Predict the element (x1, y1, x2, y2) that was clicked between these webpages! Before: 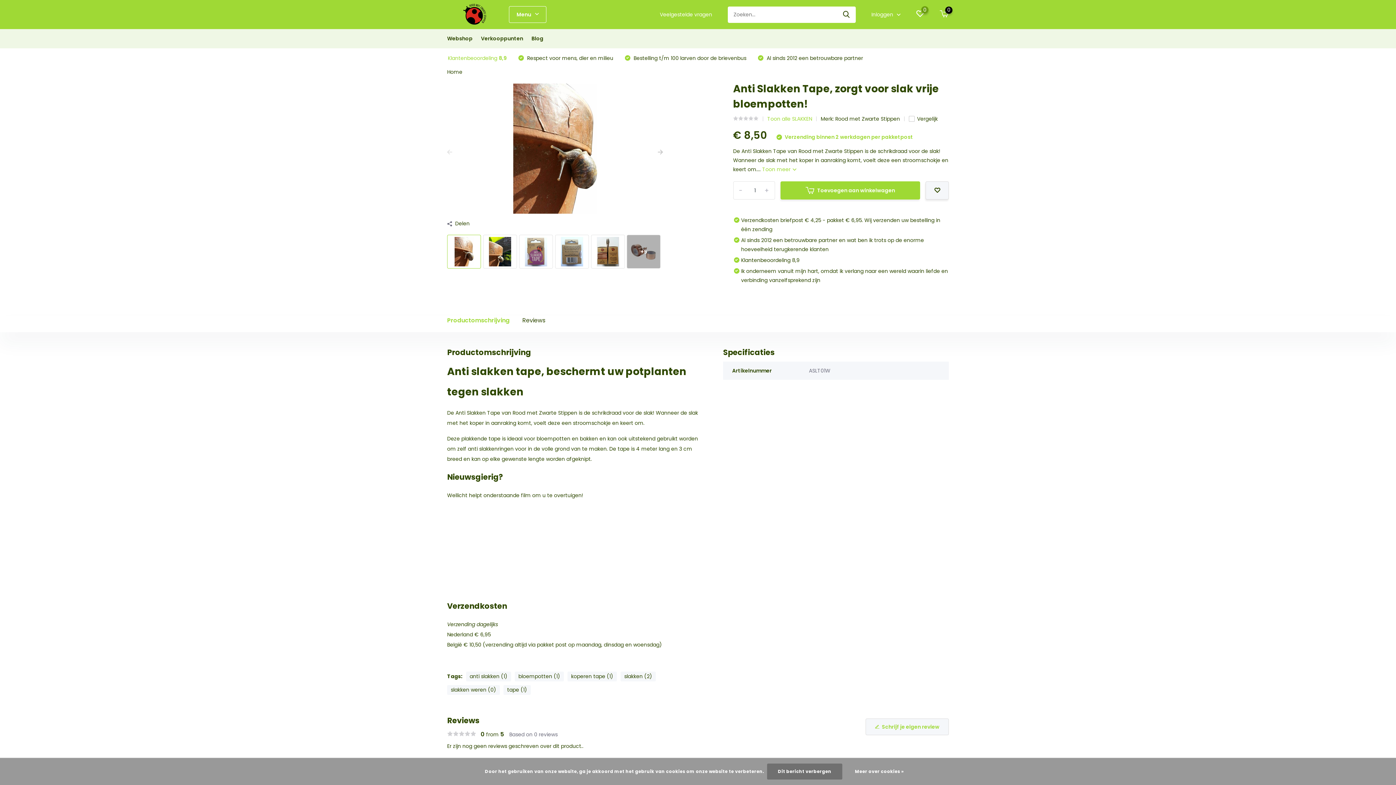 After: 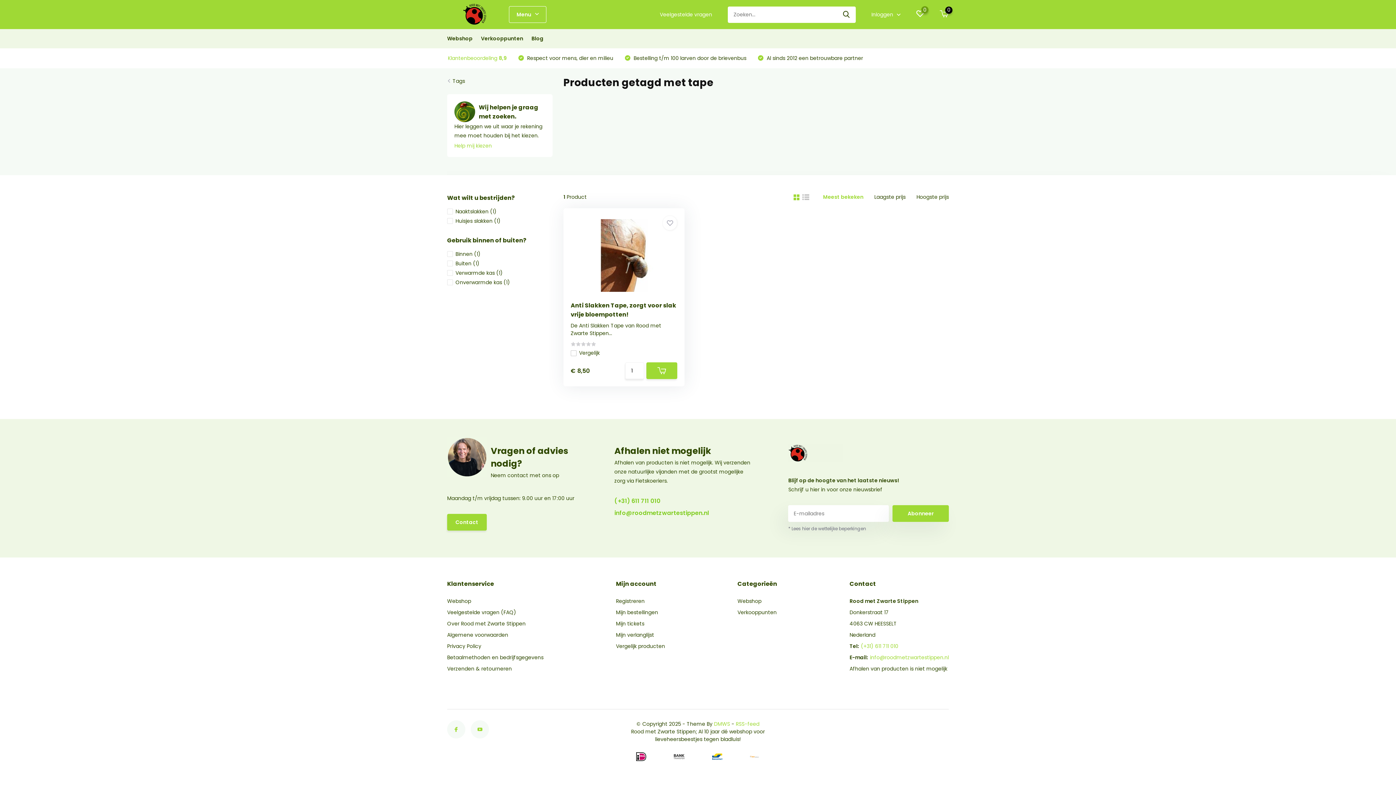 Action: label: tape (1) bbox: (503, 685, 530, 695)